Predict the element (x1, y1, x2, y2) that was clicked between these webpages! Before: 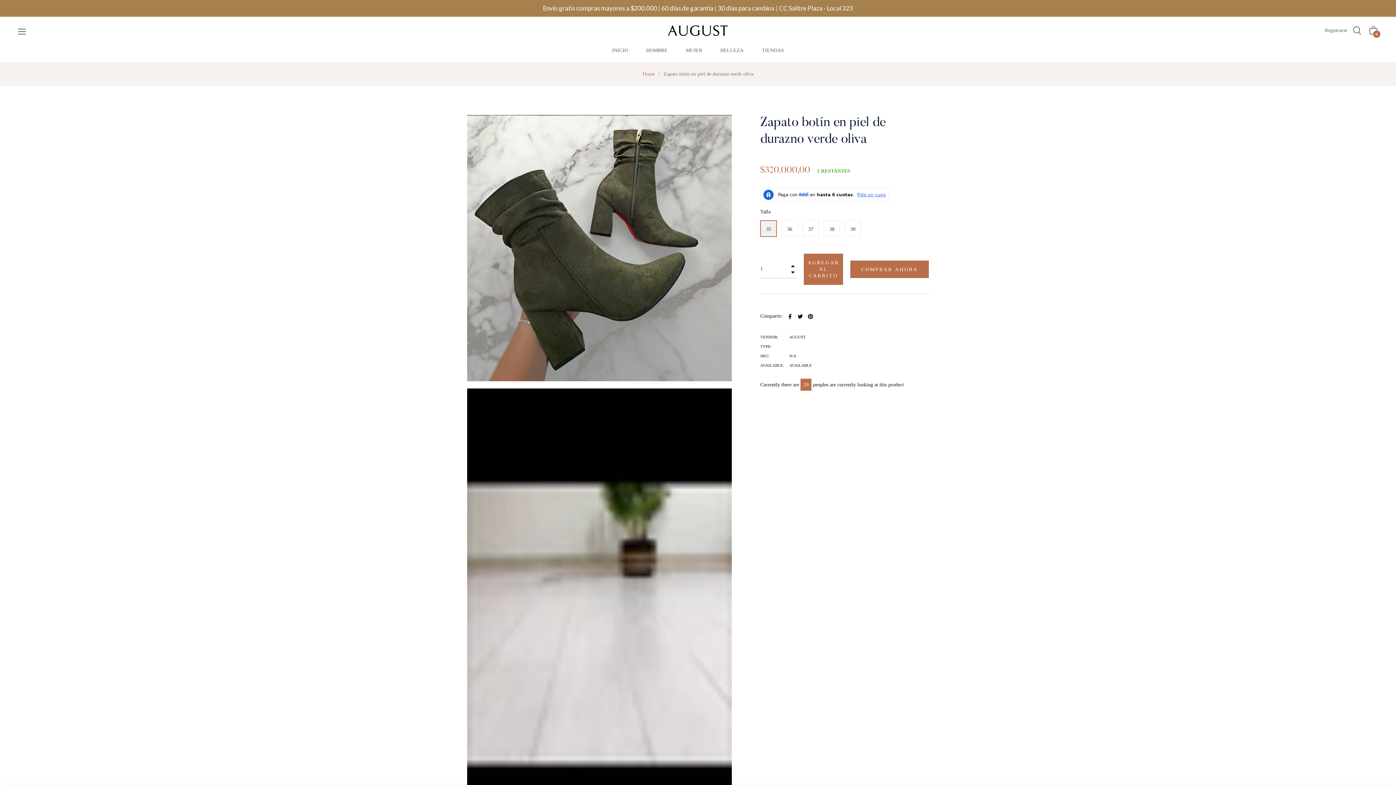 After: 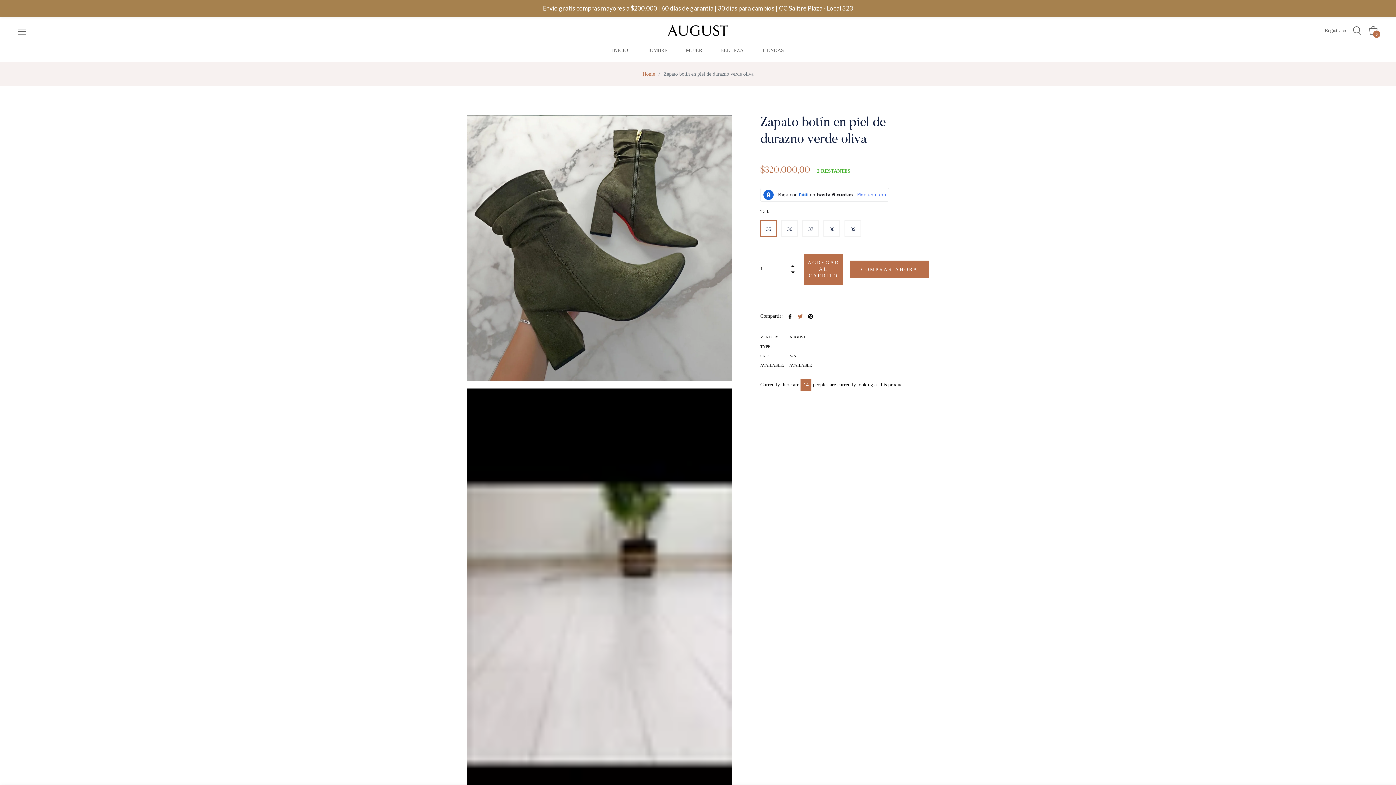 Action: bbox: (797, 296, 804, 302) label:  
Tuitear en Twitter